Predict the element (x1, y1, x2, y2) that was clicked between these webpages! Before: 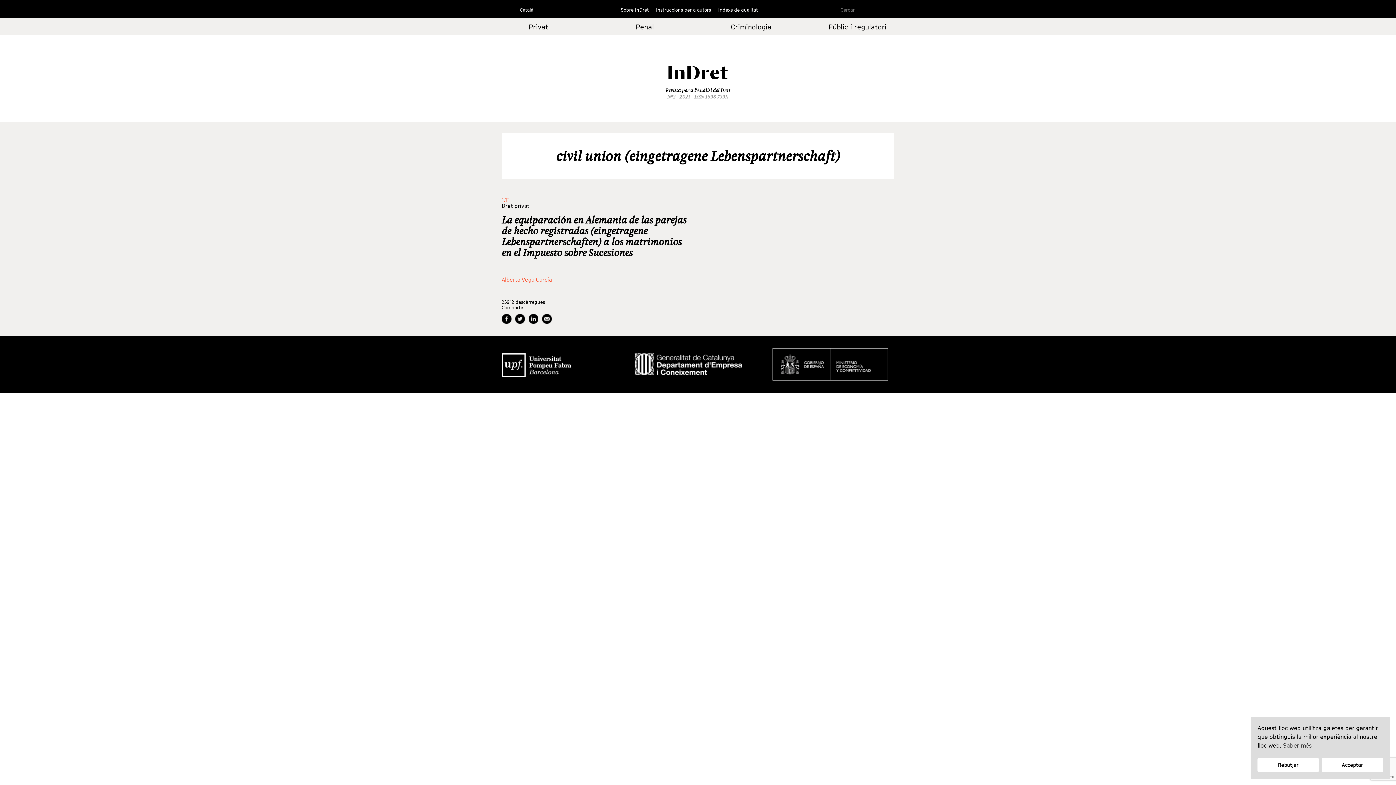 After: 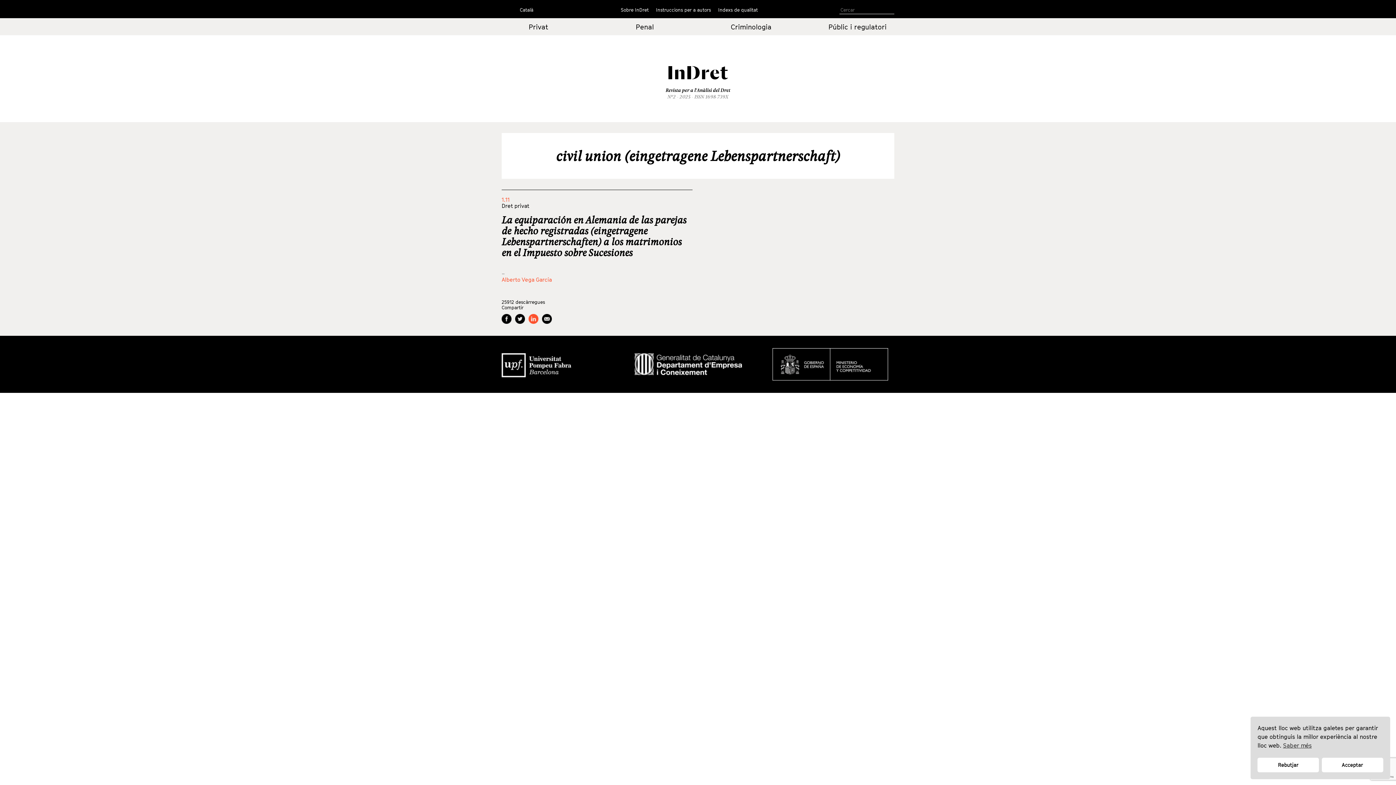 Action: bbox: (528, 314, 538, 324)